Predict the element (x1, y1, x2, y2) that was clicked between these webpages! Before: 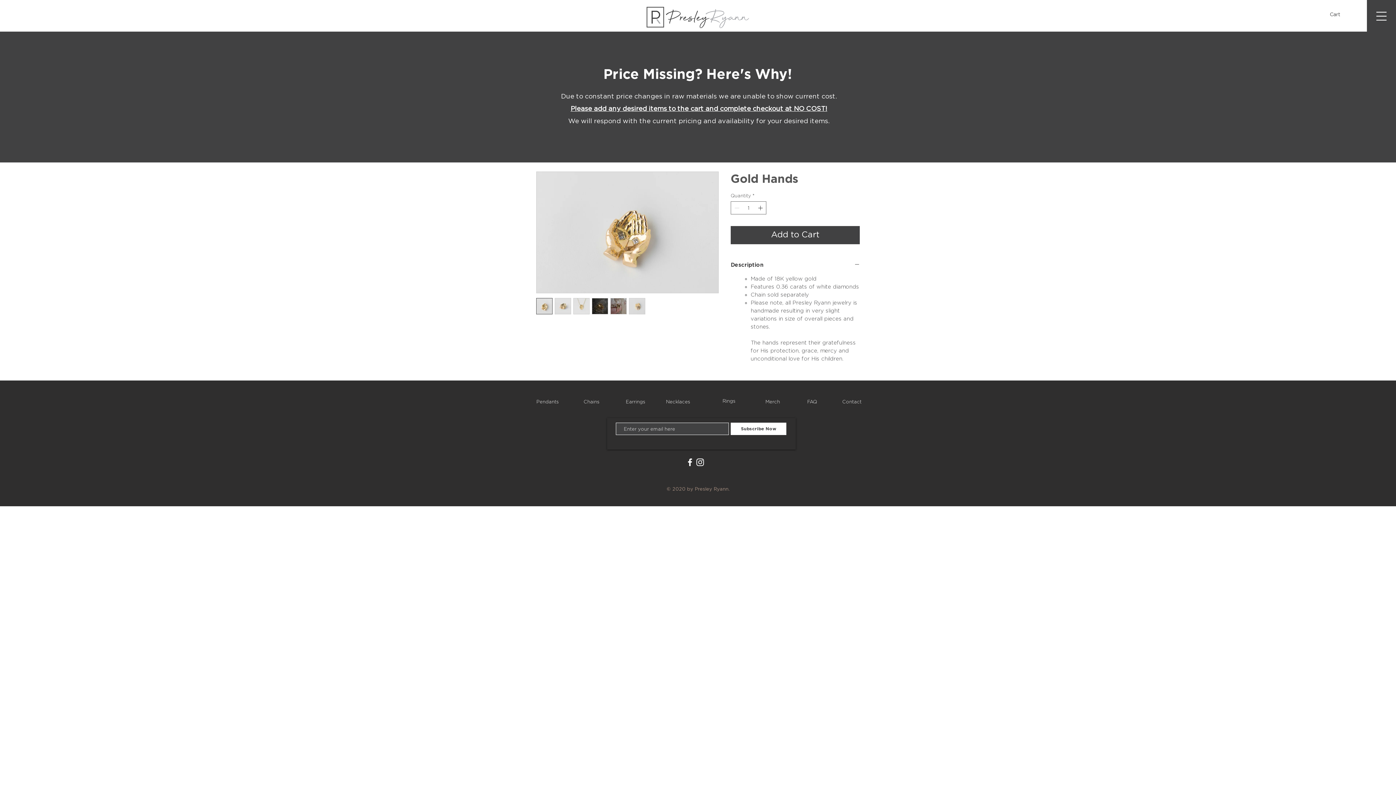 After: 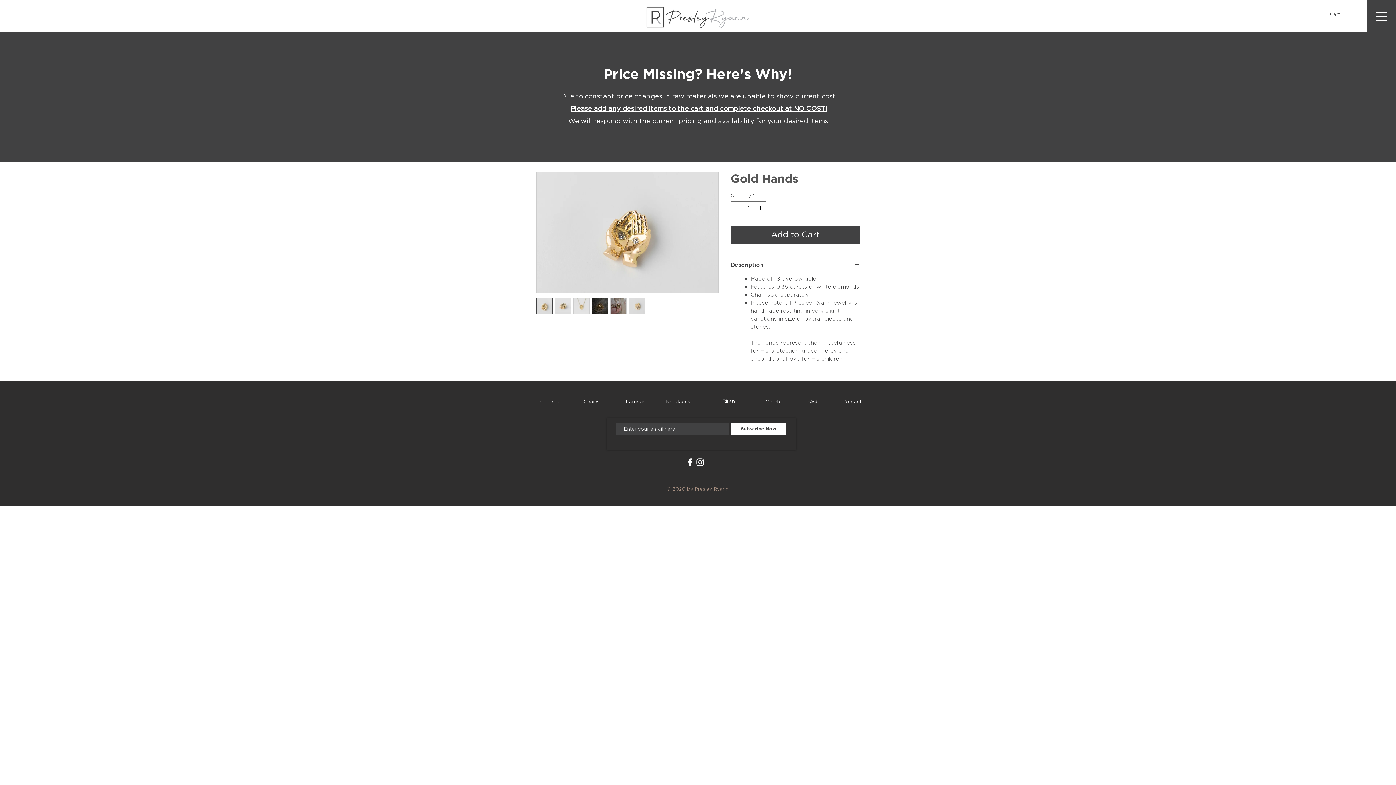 Action: bbox: (536, 298, 552, 314)